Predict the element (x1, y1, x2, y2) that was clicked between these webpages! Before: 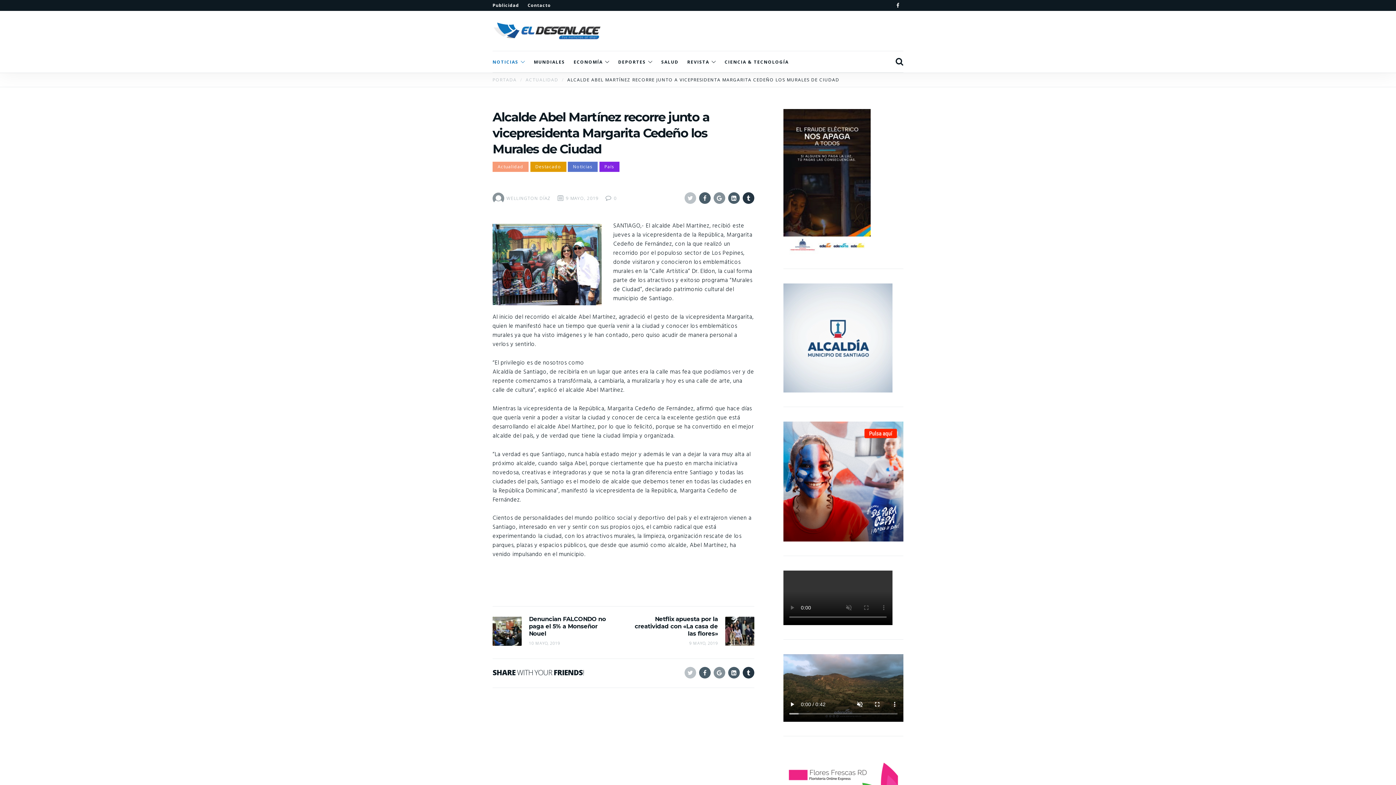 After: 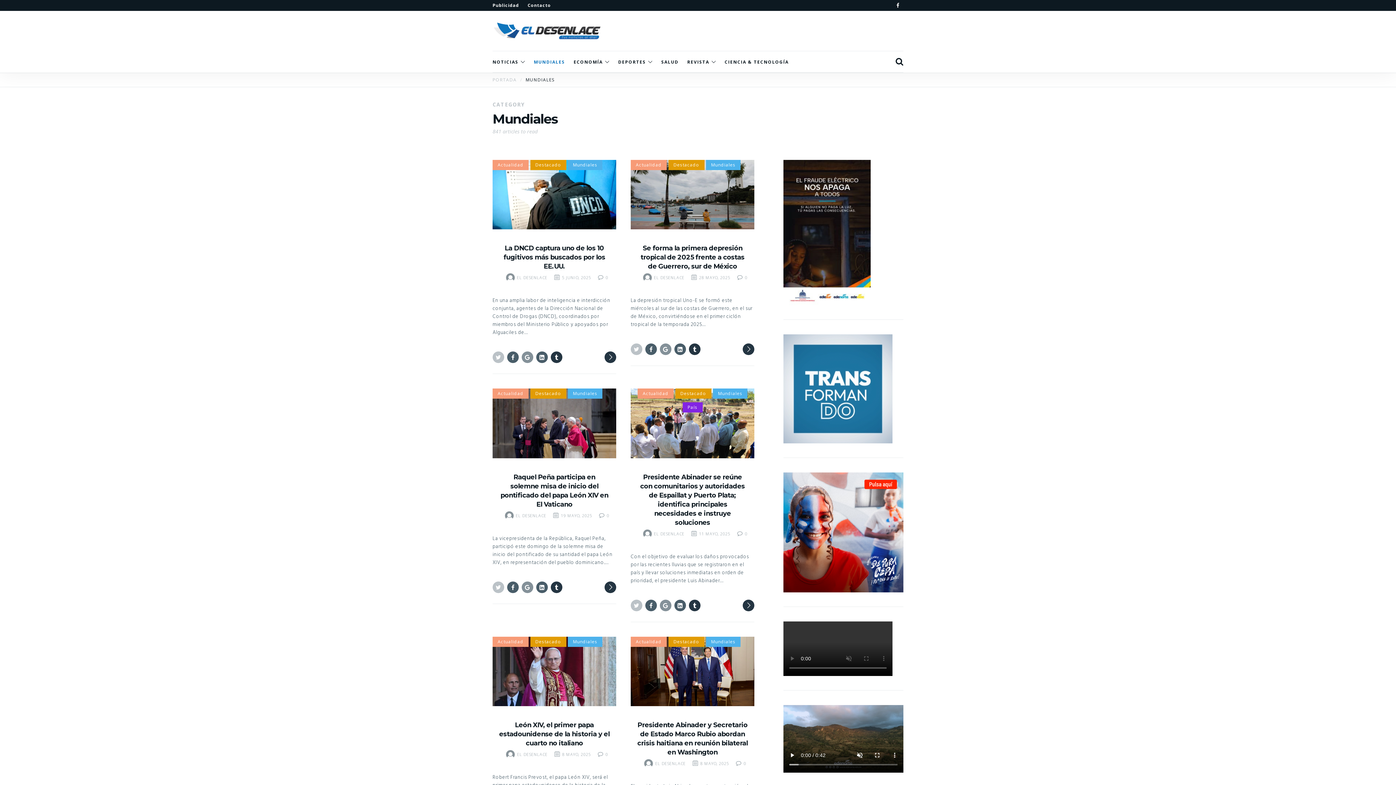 Action: bbox: (534, 57, 565, 66) label: MUNDIALES